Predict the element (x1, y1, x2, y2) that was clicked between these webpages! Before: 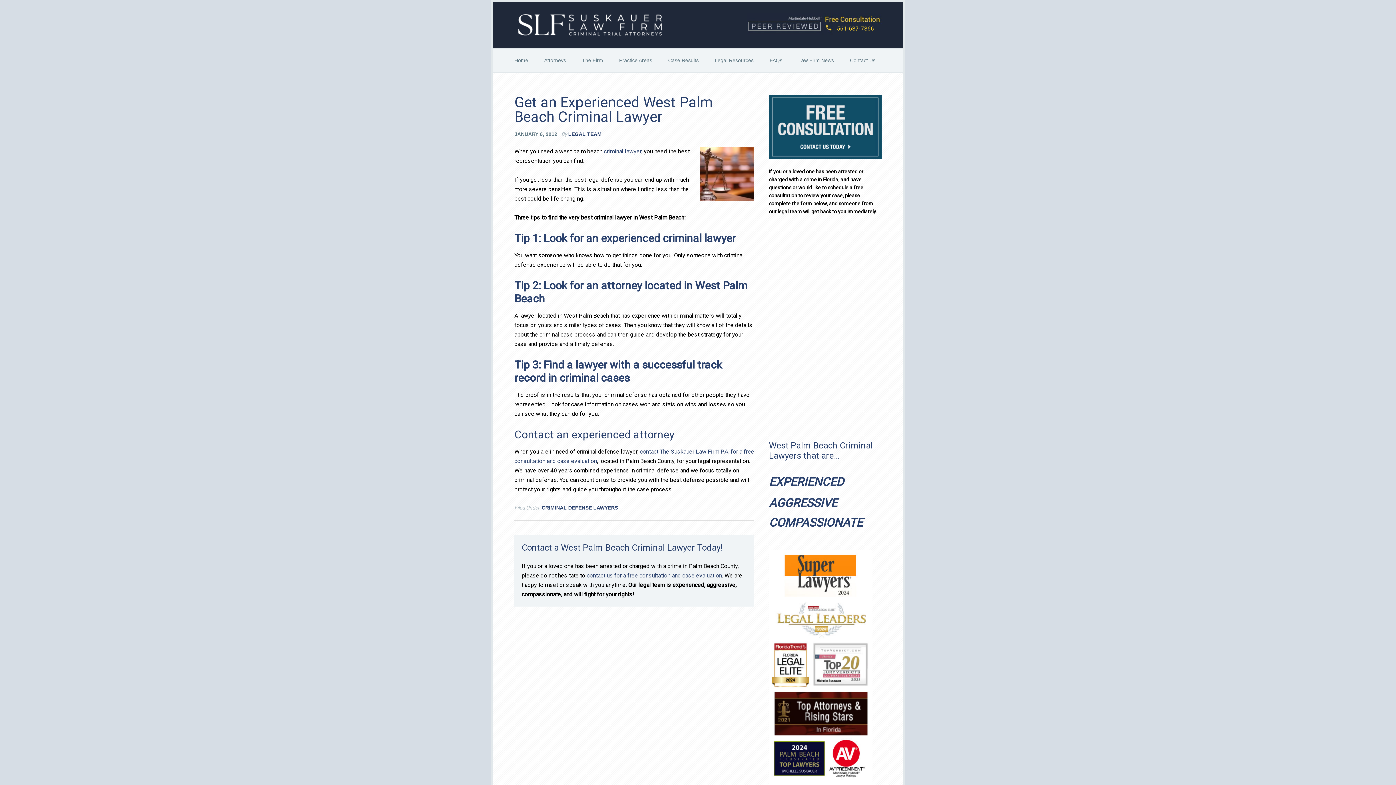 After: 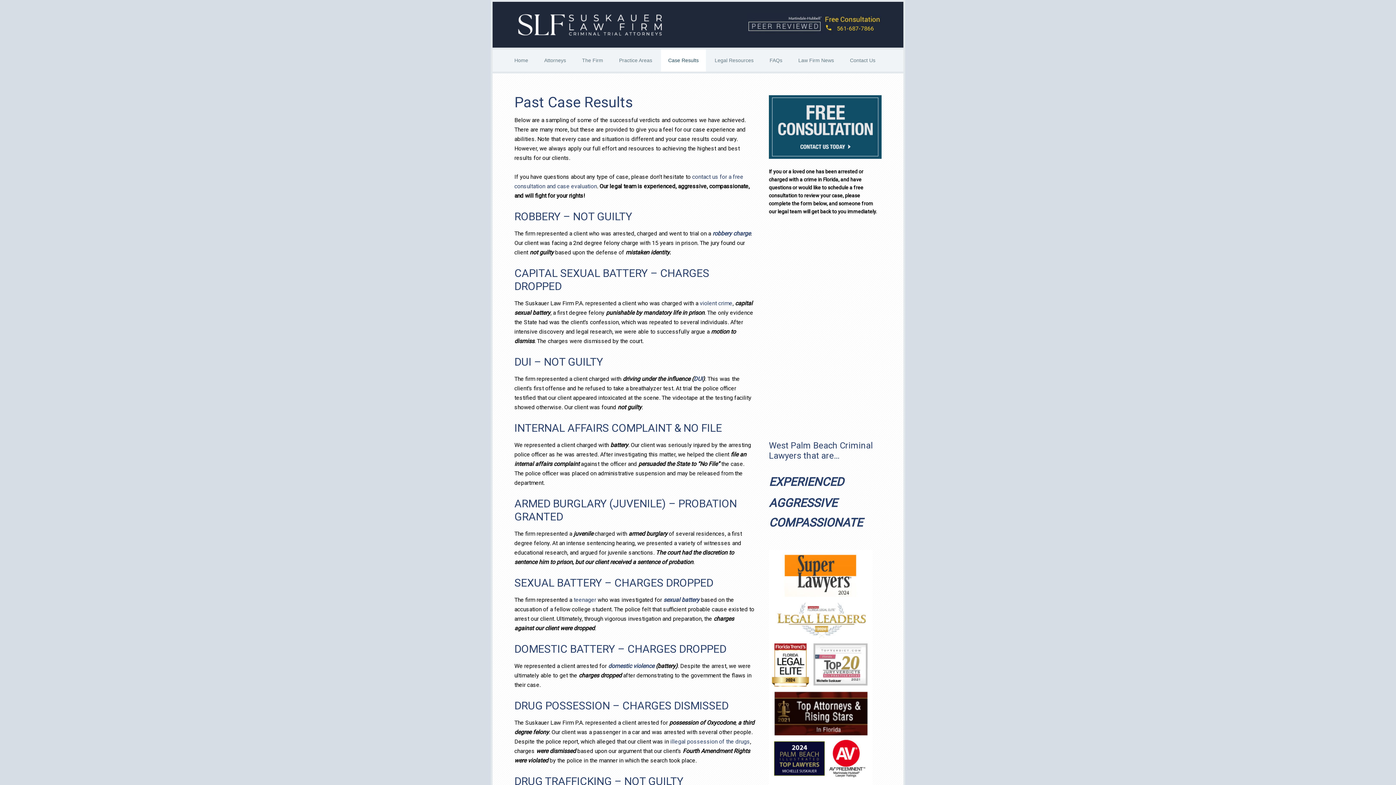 Action: bbox: (661, 49, 706, 71) label: Case Results